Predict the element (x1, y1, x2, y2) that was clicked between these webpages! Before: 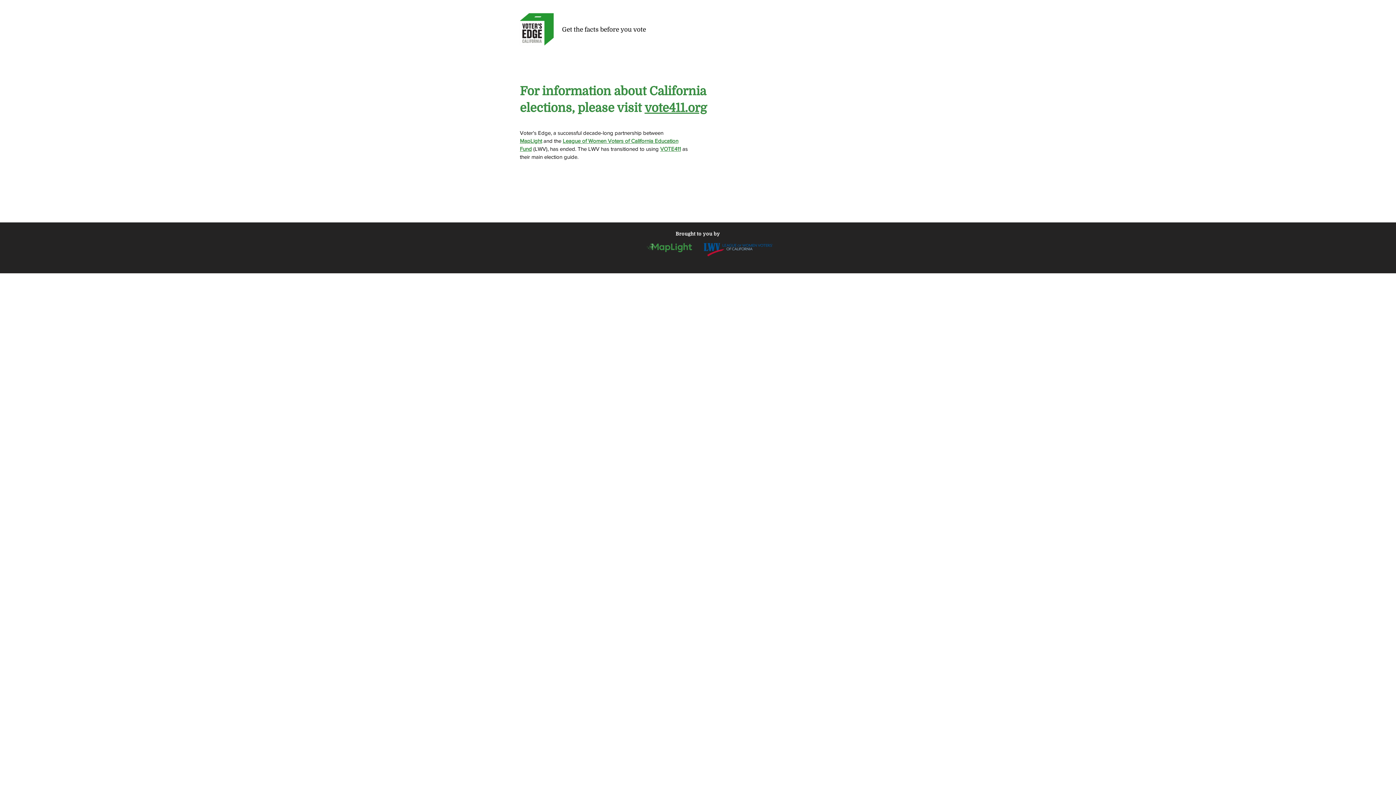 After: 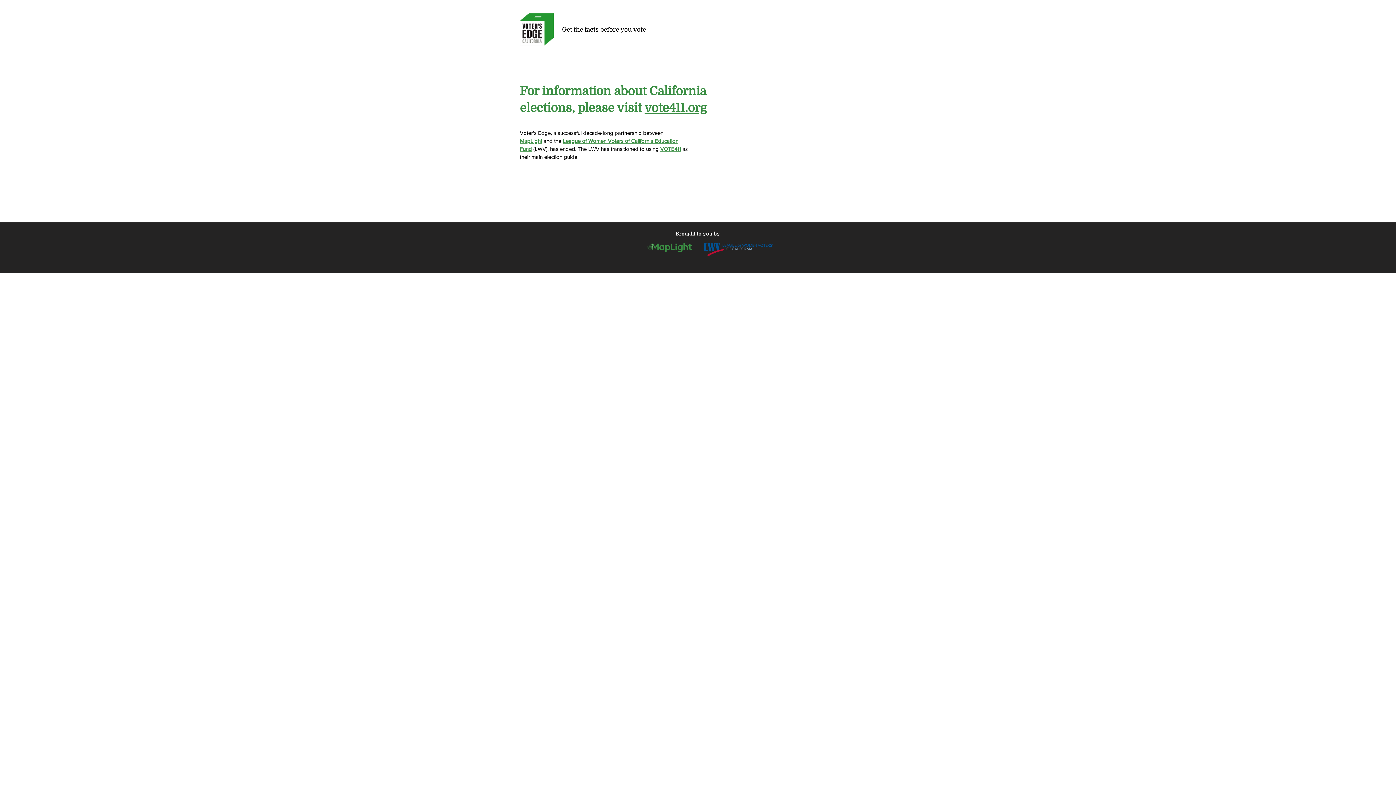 Action: bbox: (644, 101, 706, 114) label: vote411.org